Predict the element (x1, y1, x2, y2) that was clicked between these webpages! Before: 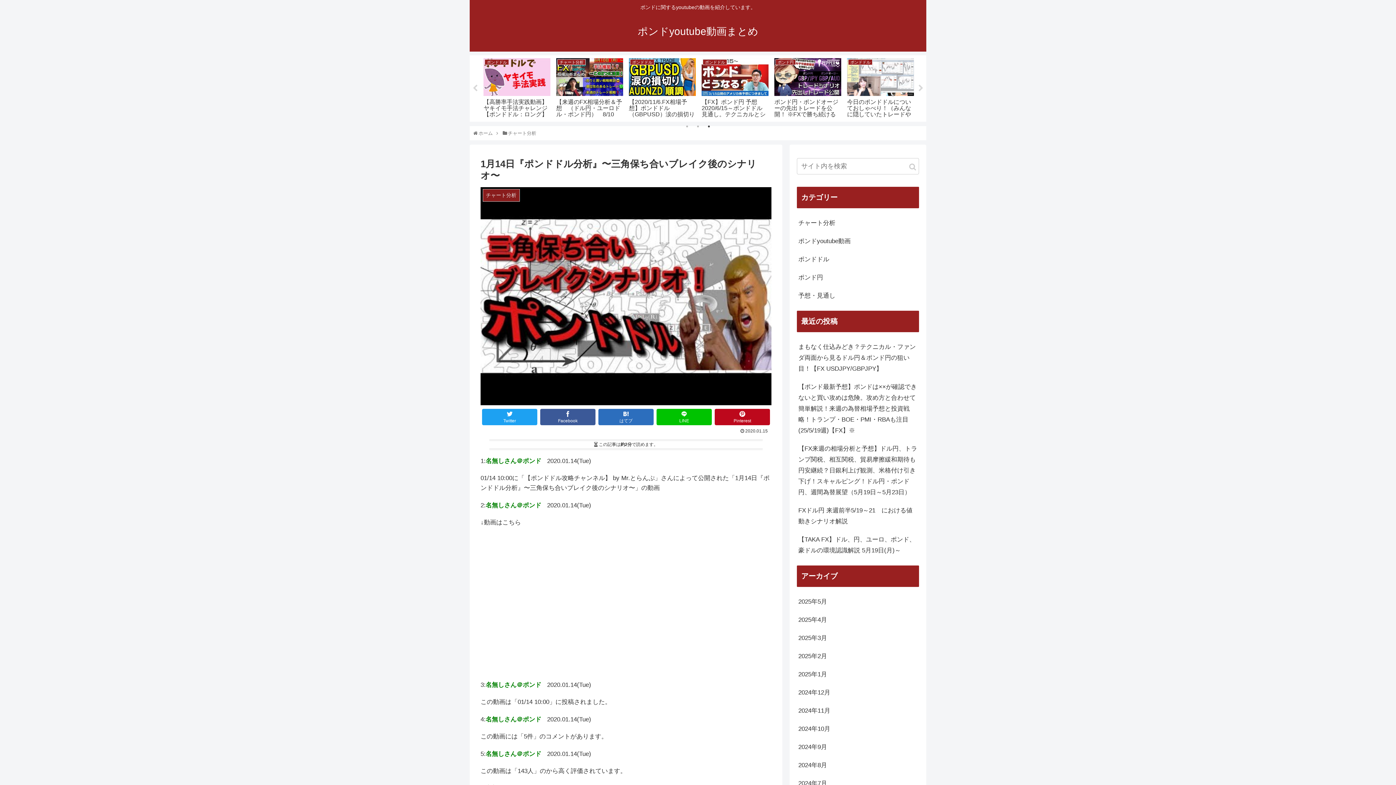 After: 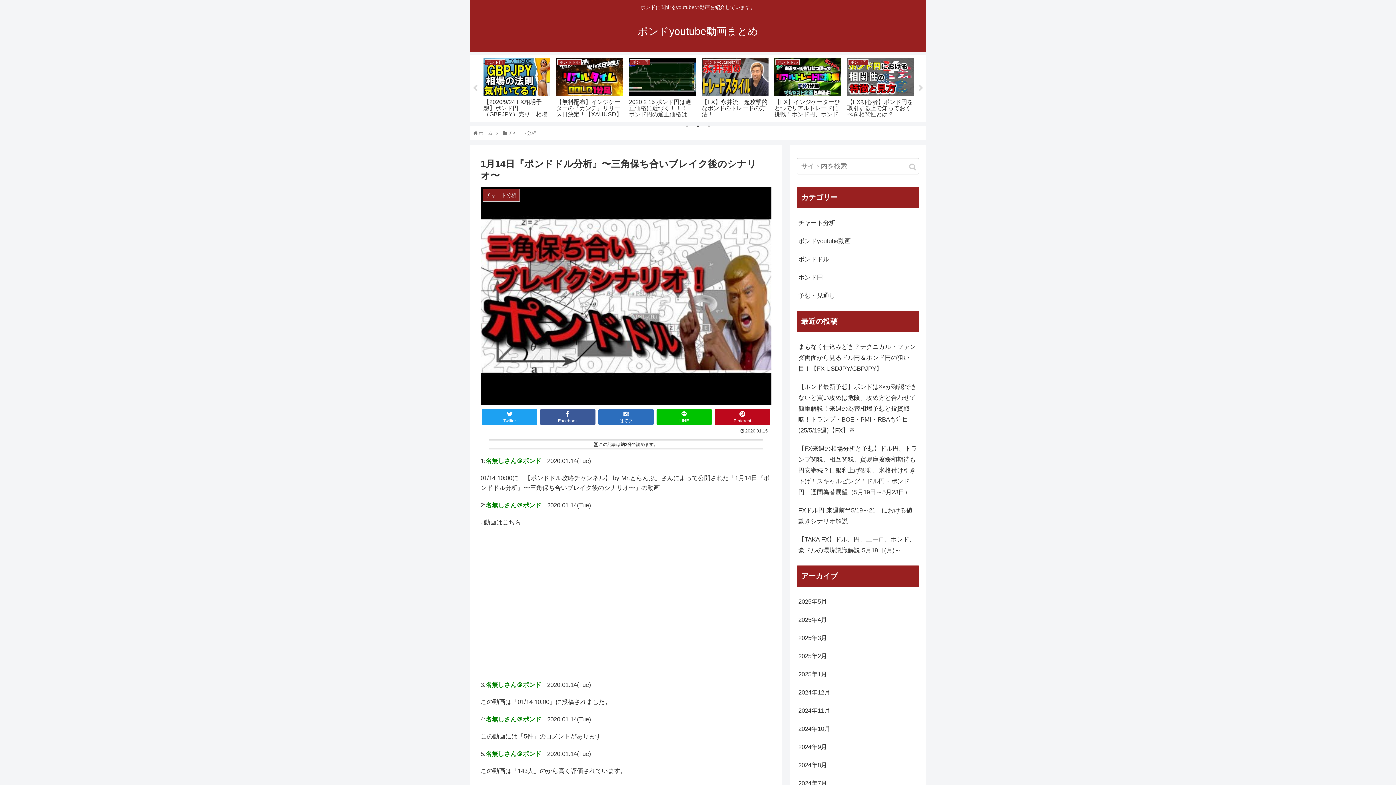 Action: bbox: (694, 122, 701, 130) label: 2 of 3